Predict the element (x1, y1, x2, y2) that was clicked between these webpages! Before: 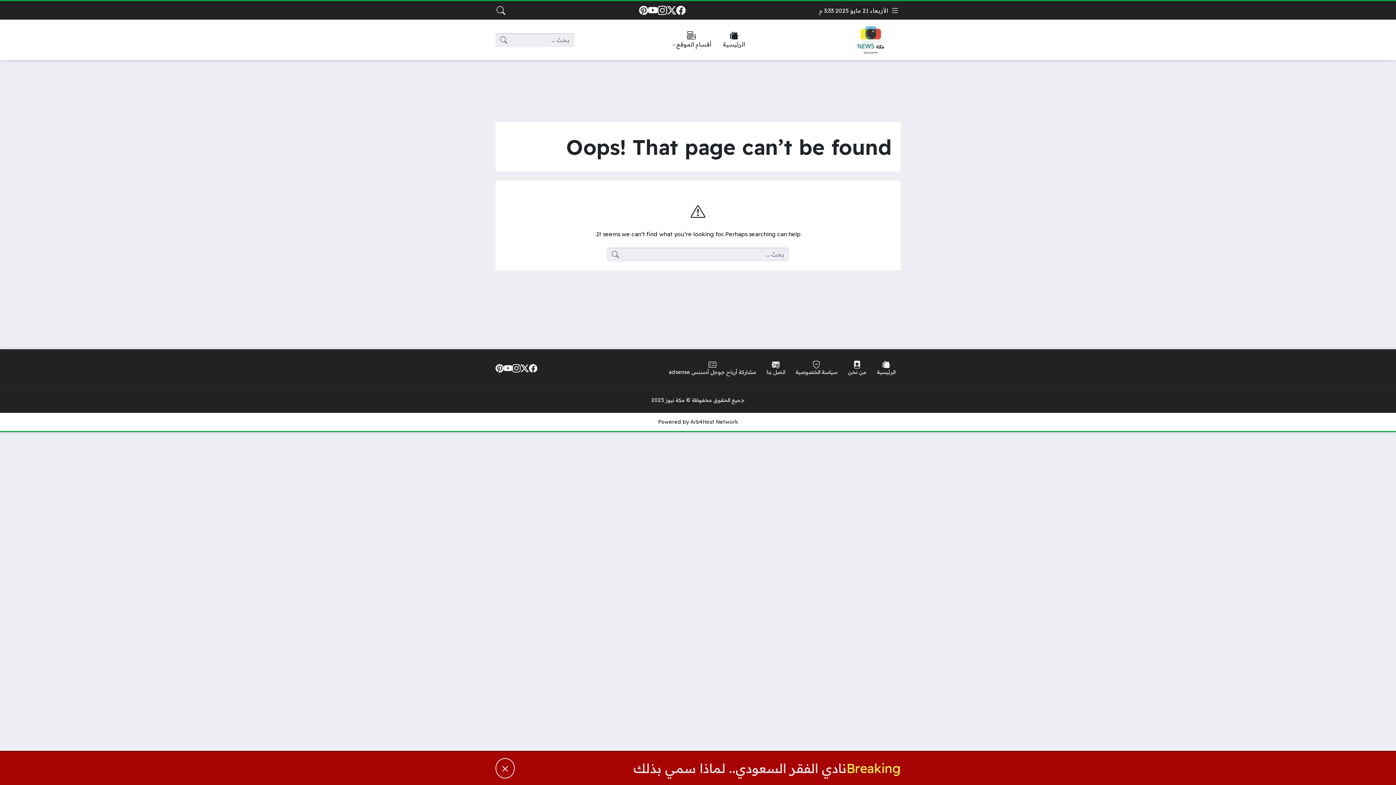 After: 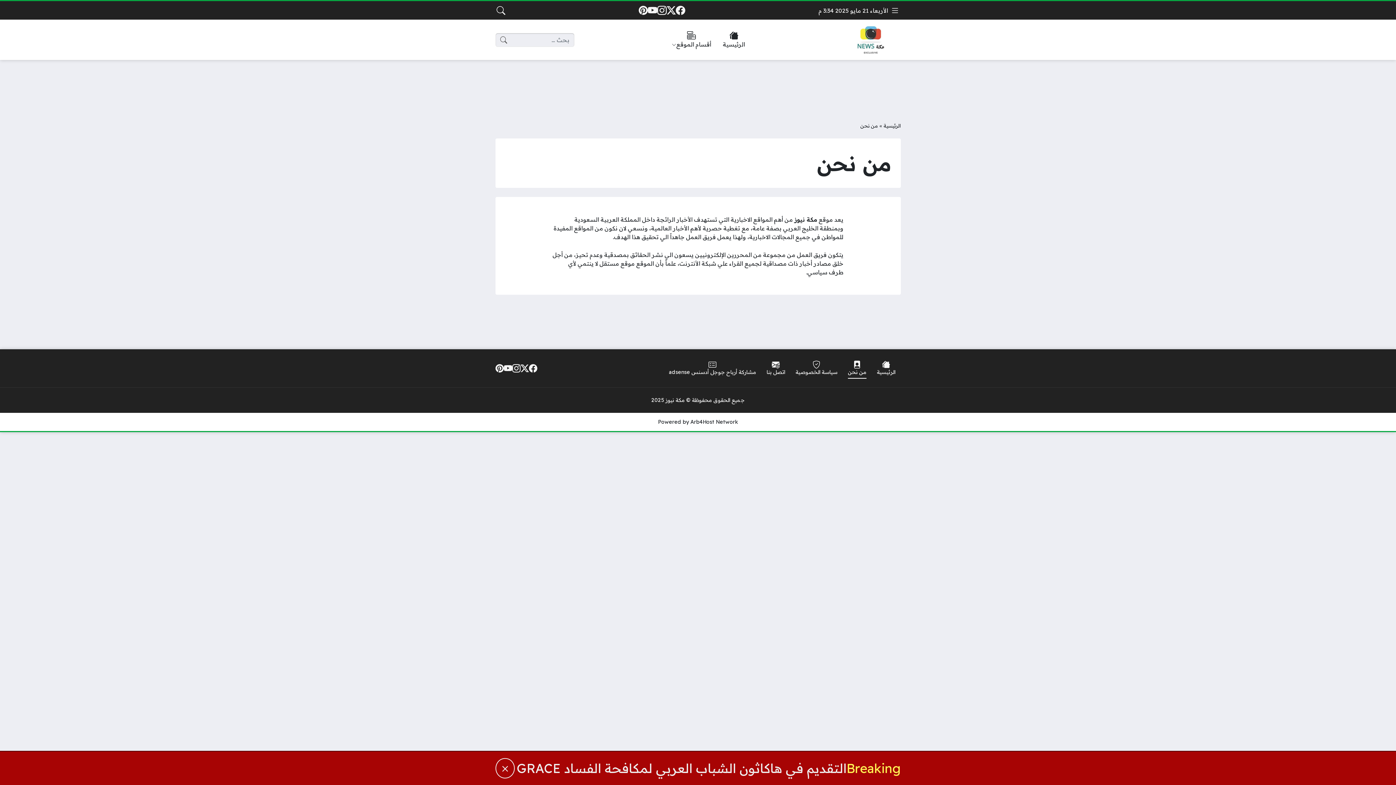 Action: bbox: (842, 358, 871, 379) label: من نحن